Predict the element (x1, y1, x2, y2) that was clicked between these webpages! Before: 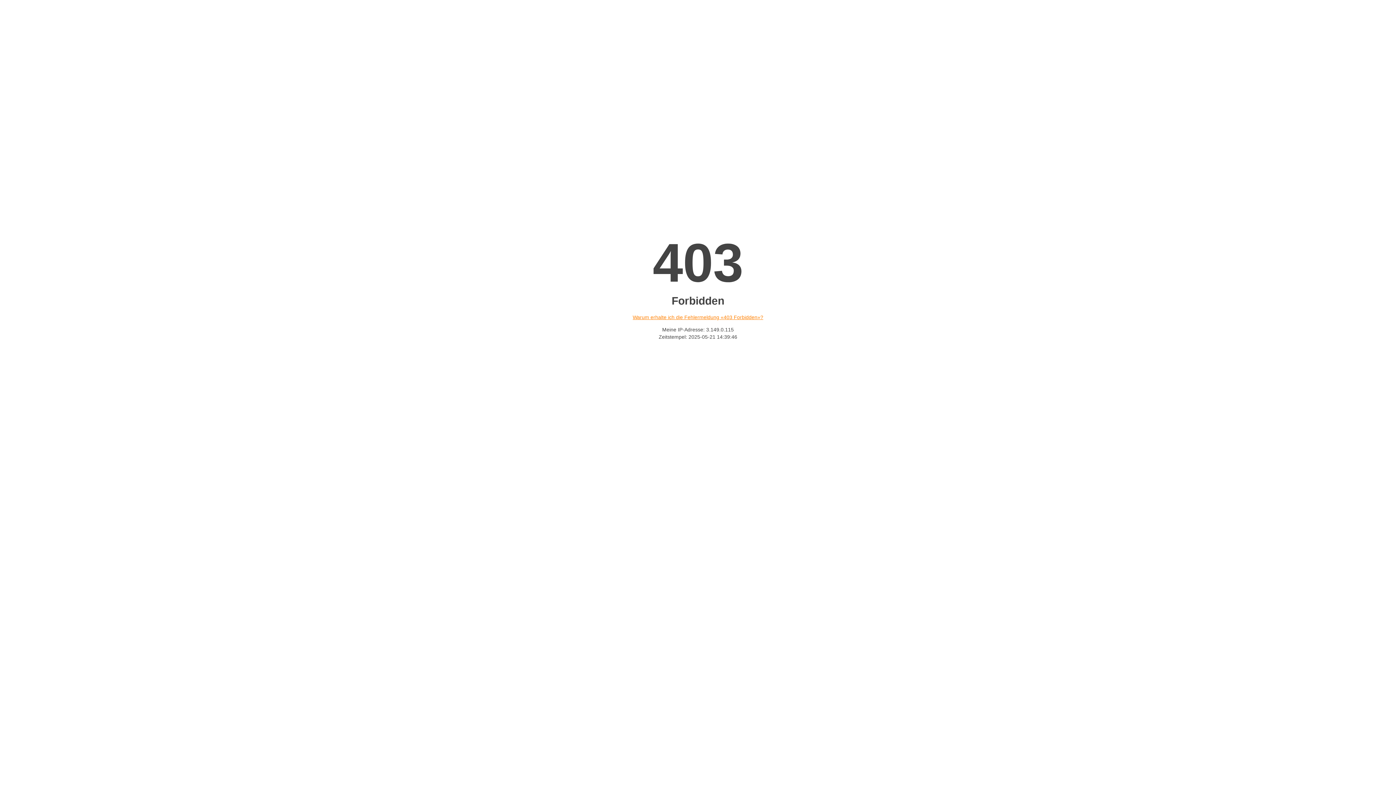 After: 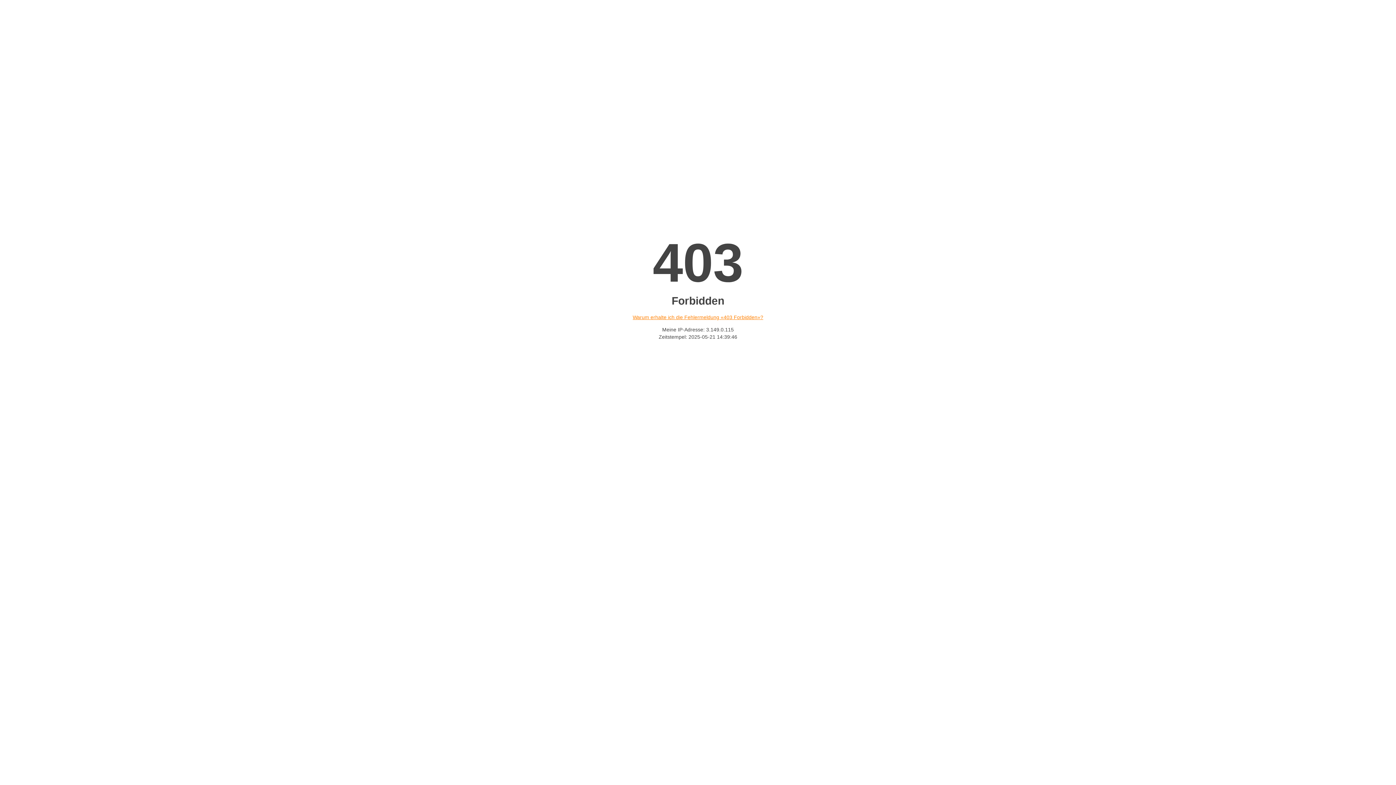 Action: bbox: (632, 314, 763, 320) label: Warum erhalte ich die Fehlermeldung «403 Forbidden»?